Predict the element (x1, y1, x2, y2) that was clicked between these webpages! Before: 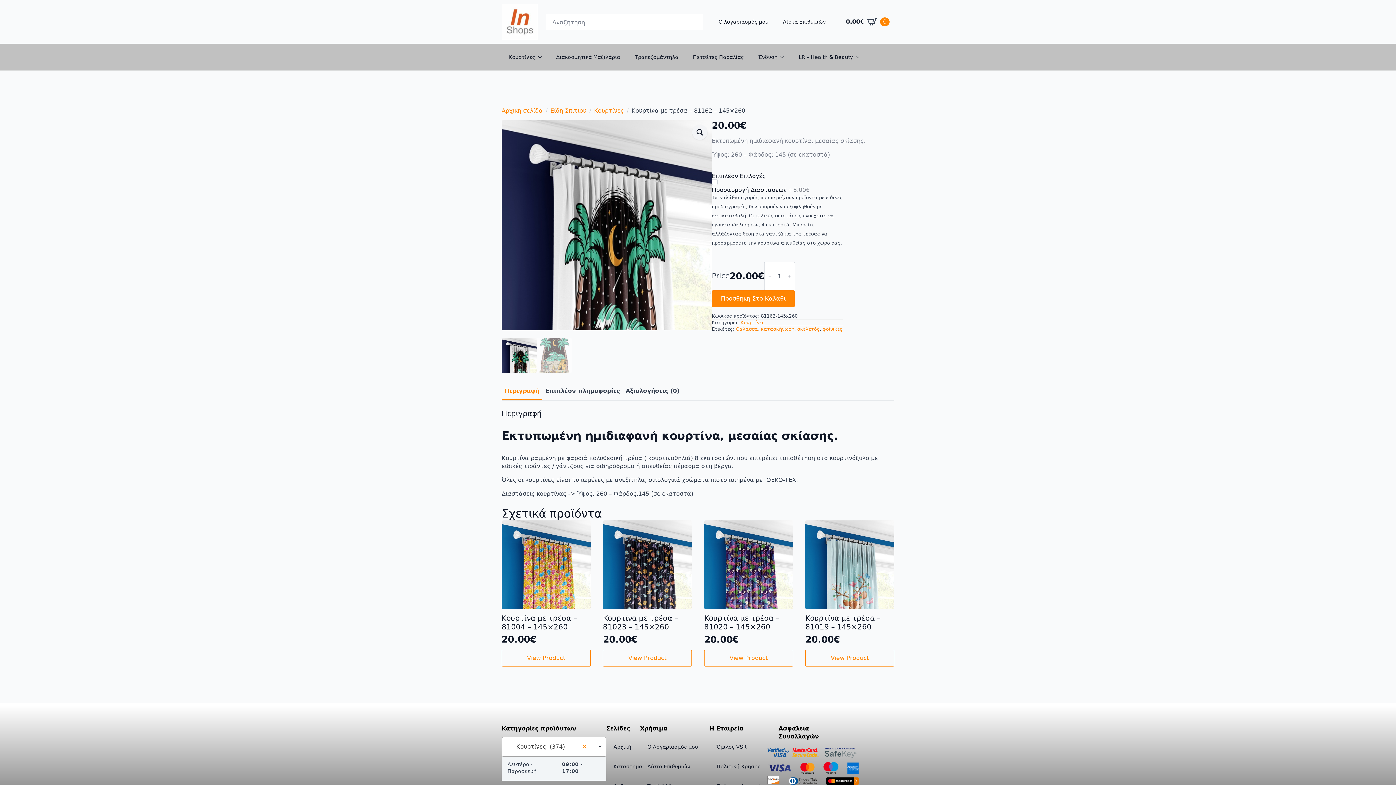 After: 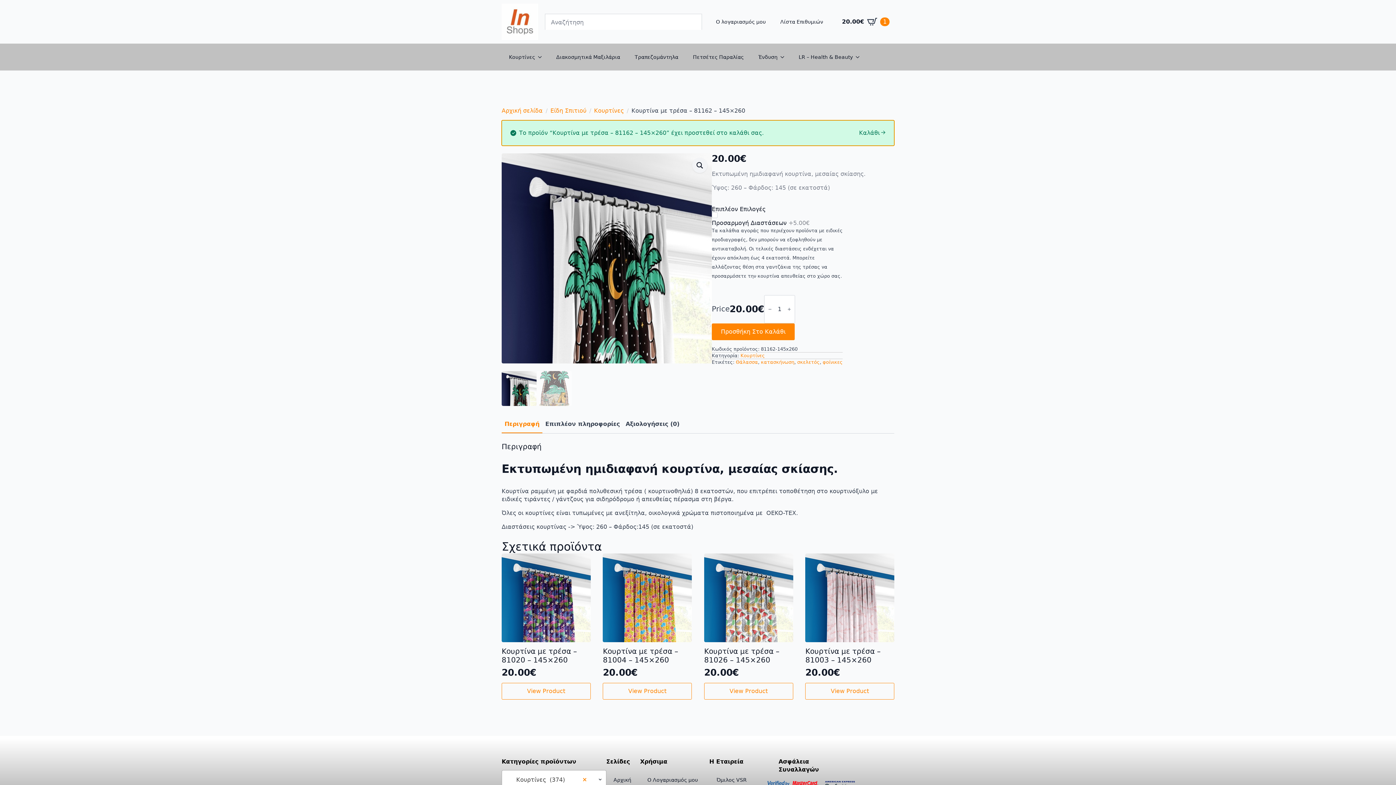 Action: label: Προσθήκη Στο Καλάθι bbox: (712, 290, 794, 307)